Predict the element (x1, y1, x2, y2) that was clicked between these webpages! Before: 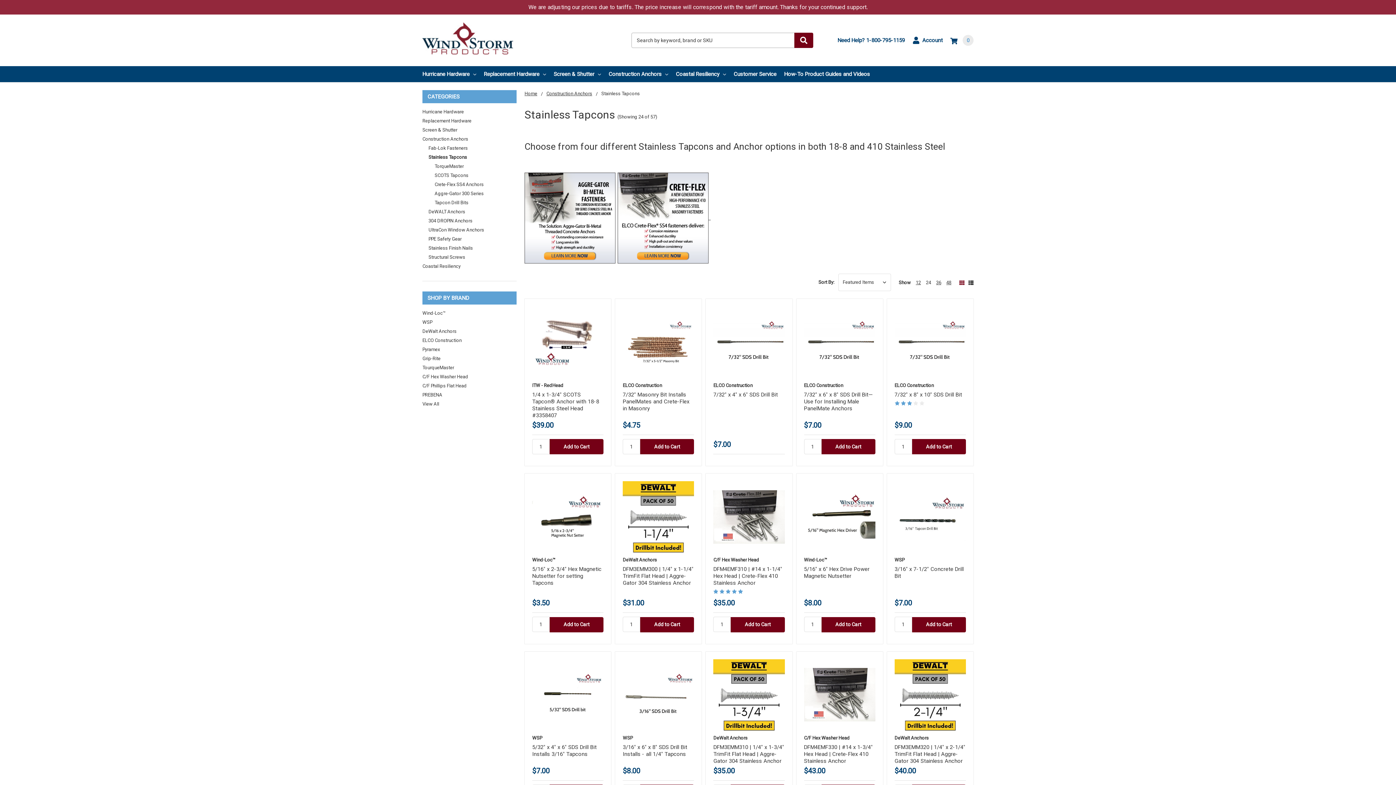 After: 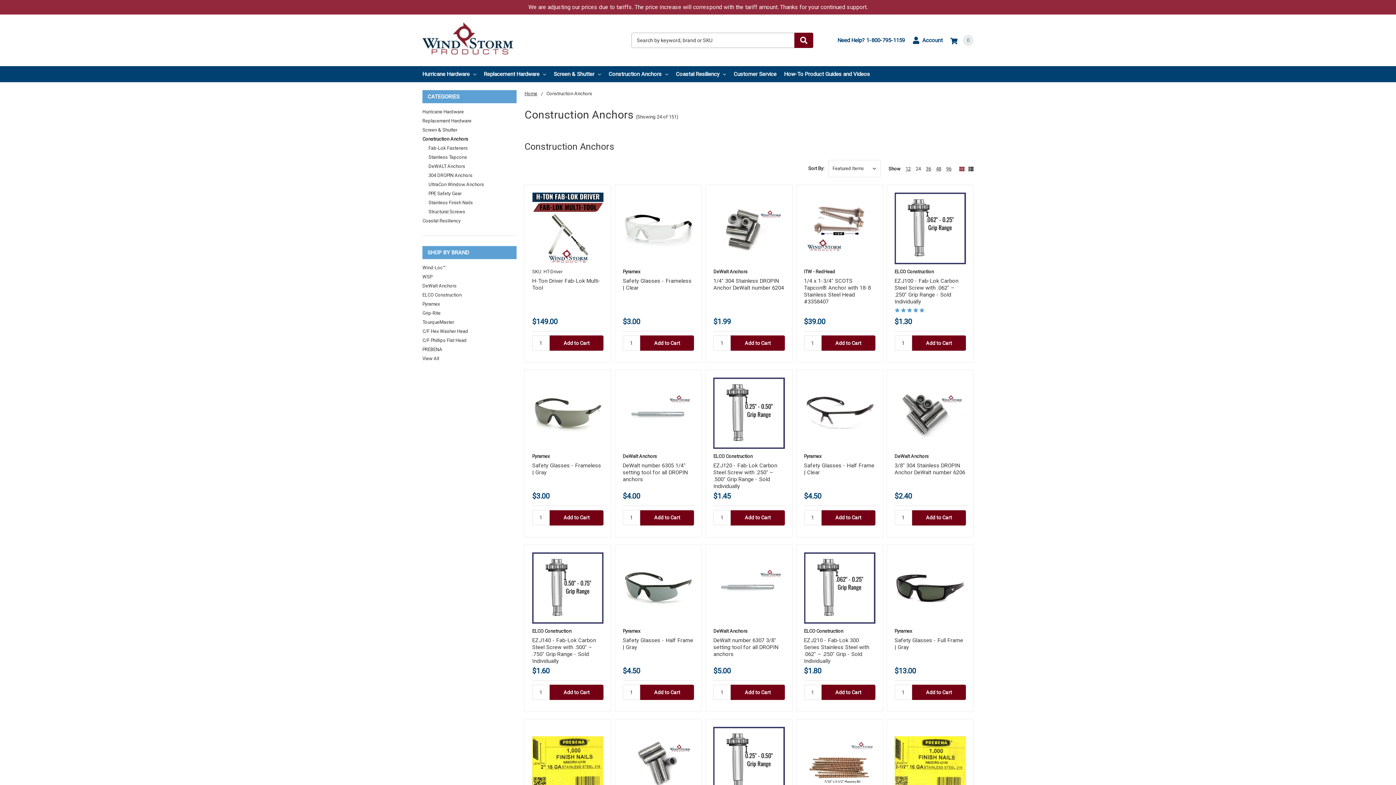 Action: bbox: (546, 90, 592, 96) label: Construction Anchors